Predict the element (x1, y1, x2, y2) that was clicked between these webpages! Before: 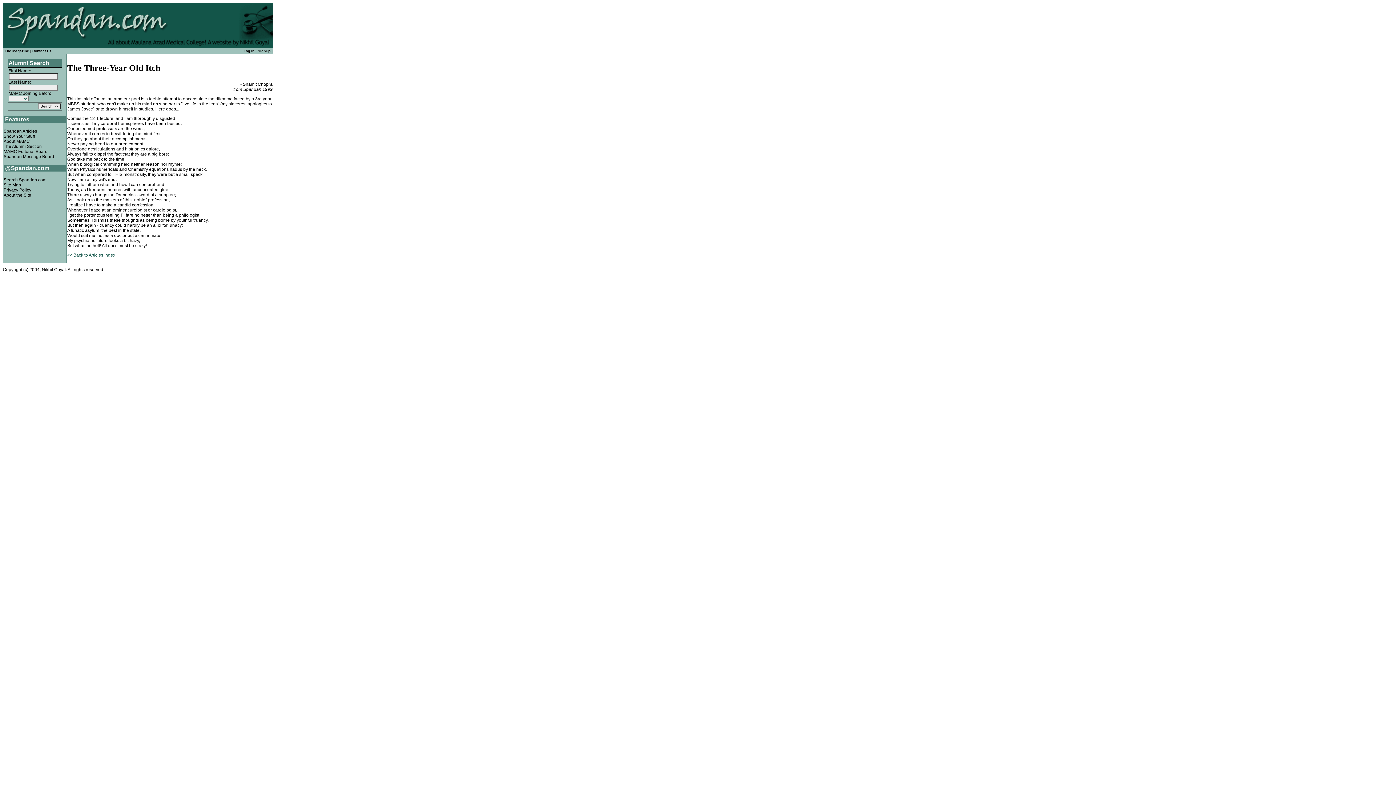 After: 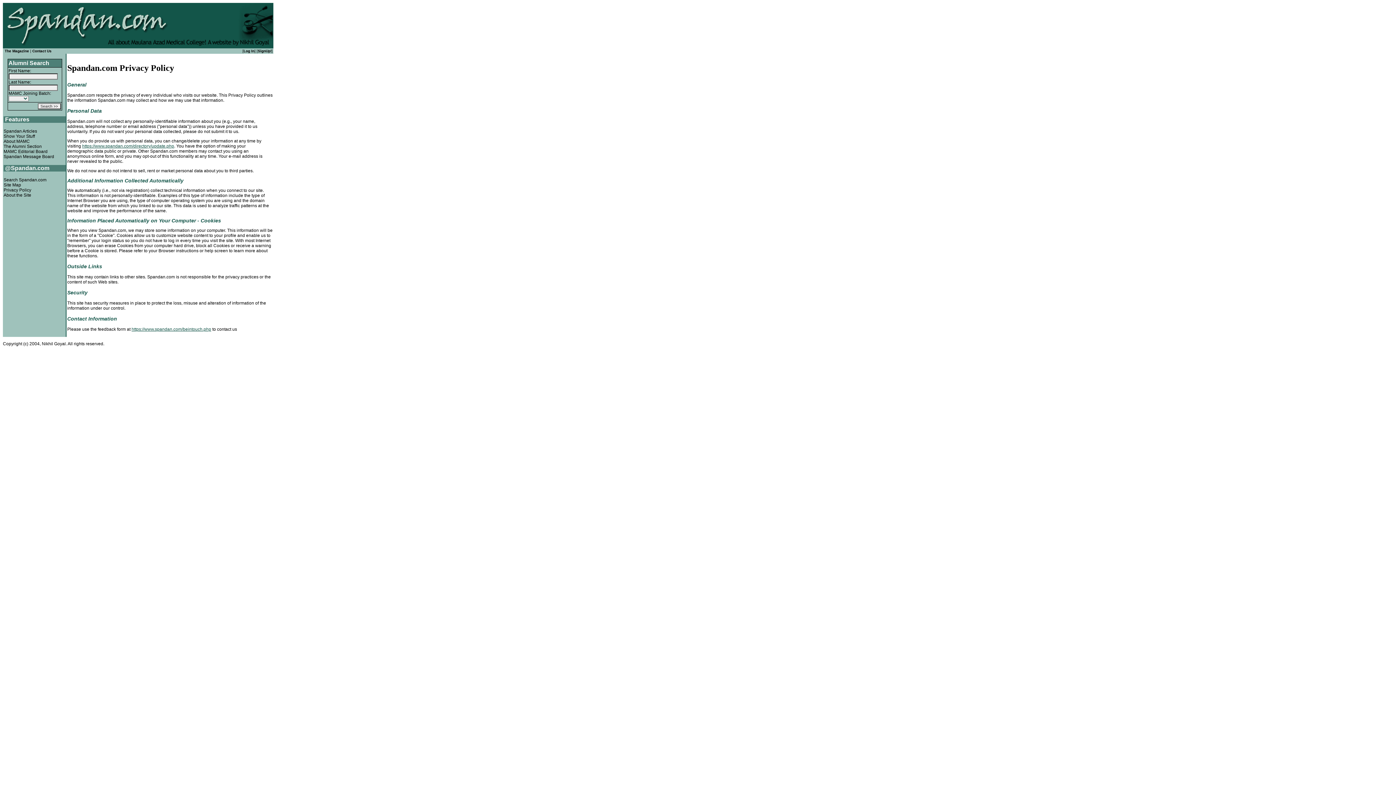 Action: bbox: (3, 187, 31, 192) label: Privacy Policy